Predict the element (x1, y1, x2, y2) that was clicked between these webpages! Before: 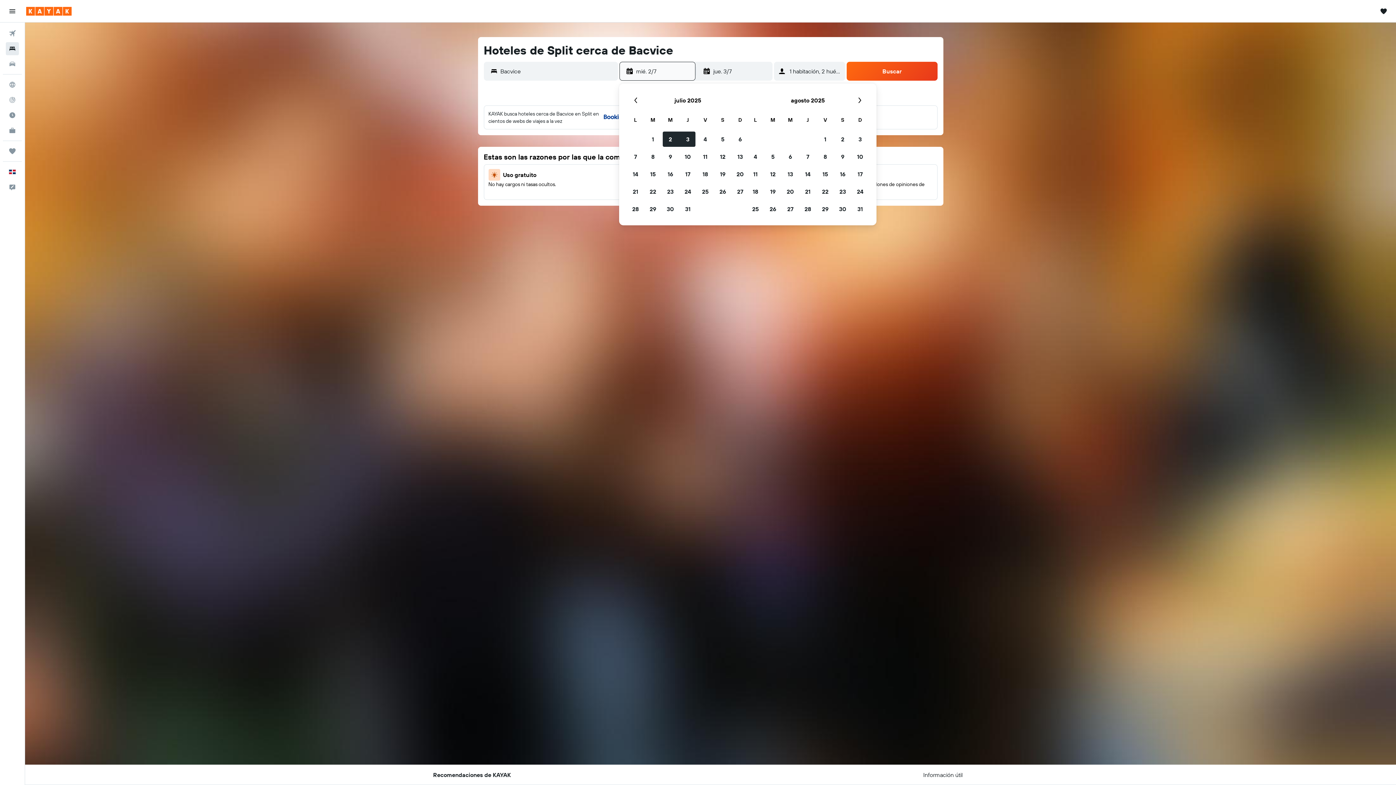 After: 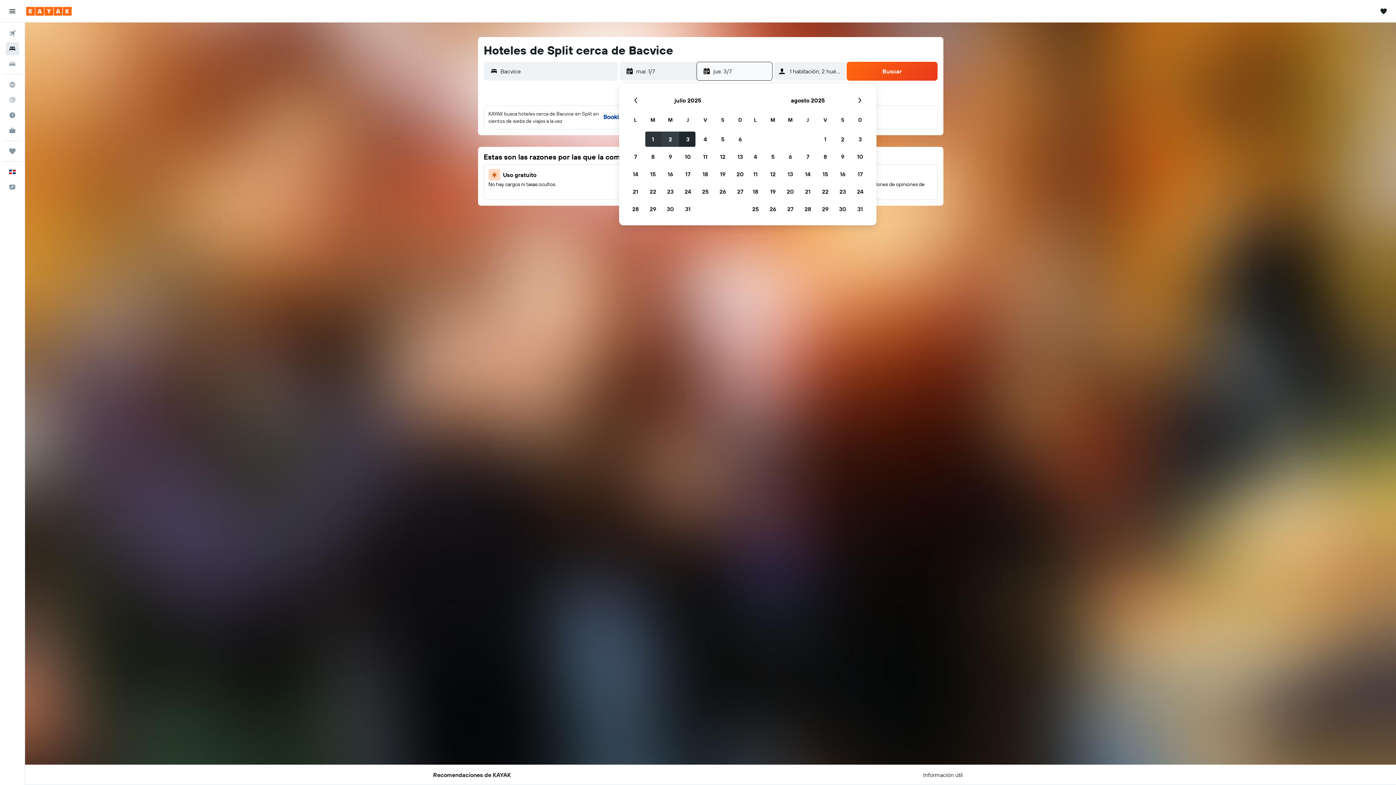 Action: label: 1 de julio de 2025 bbox: (644, 130, 661, 148)